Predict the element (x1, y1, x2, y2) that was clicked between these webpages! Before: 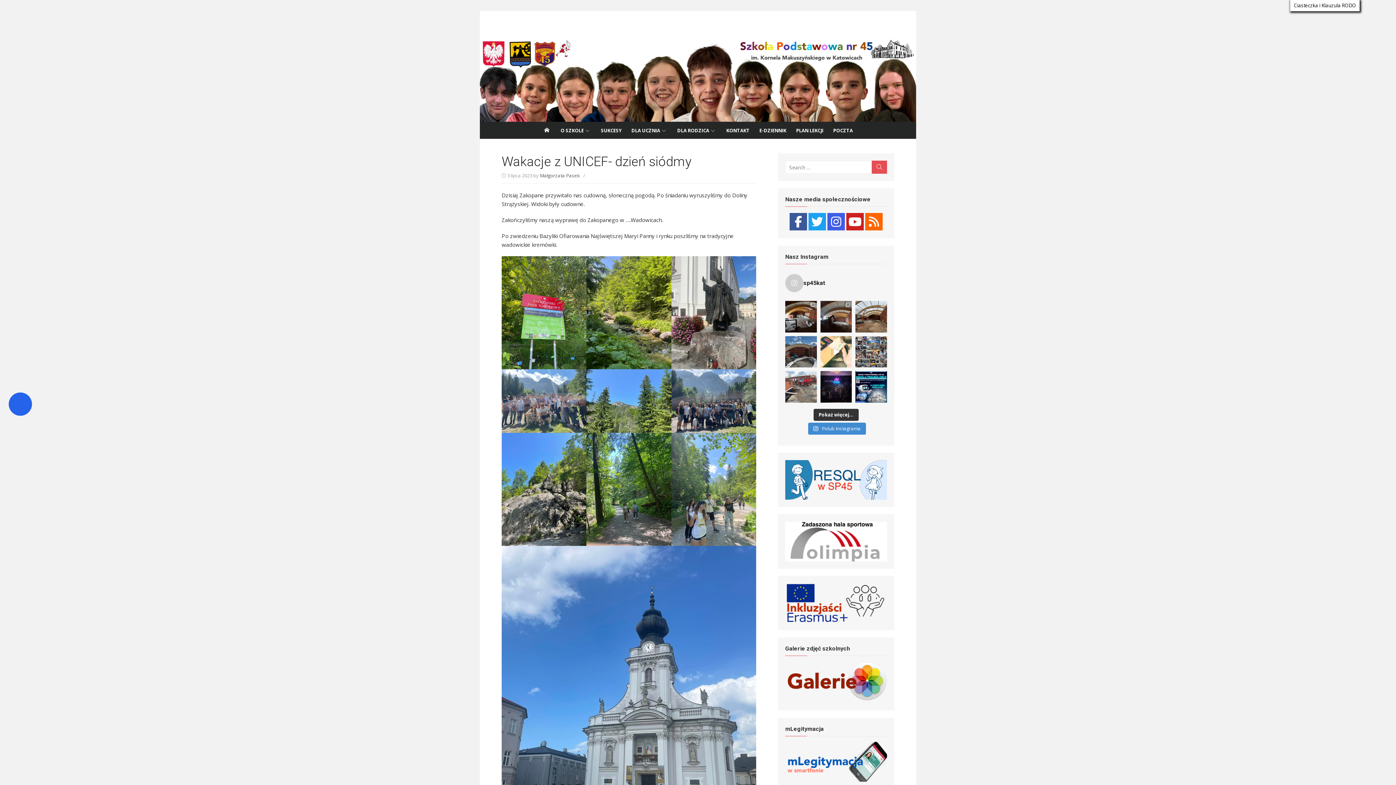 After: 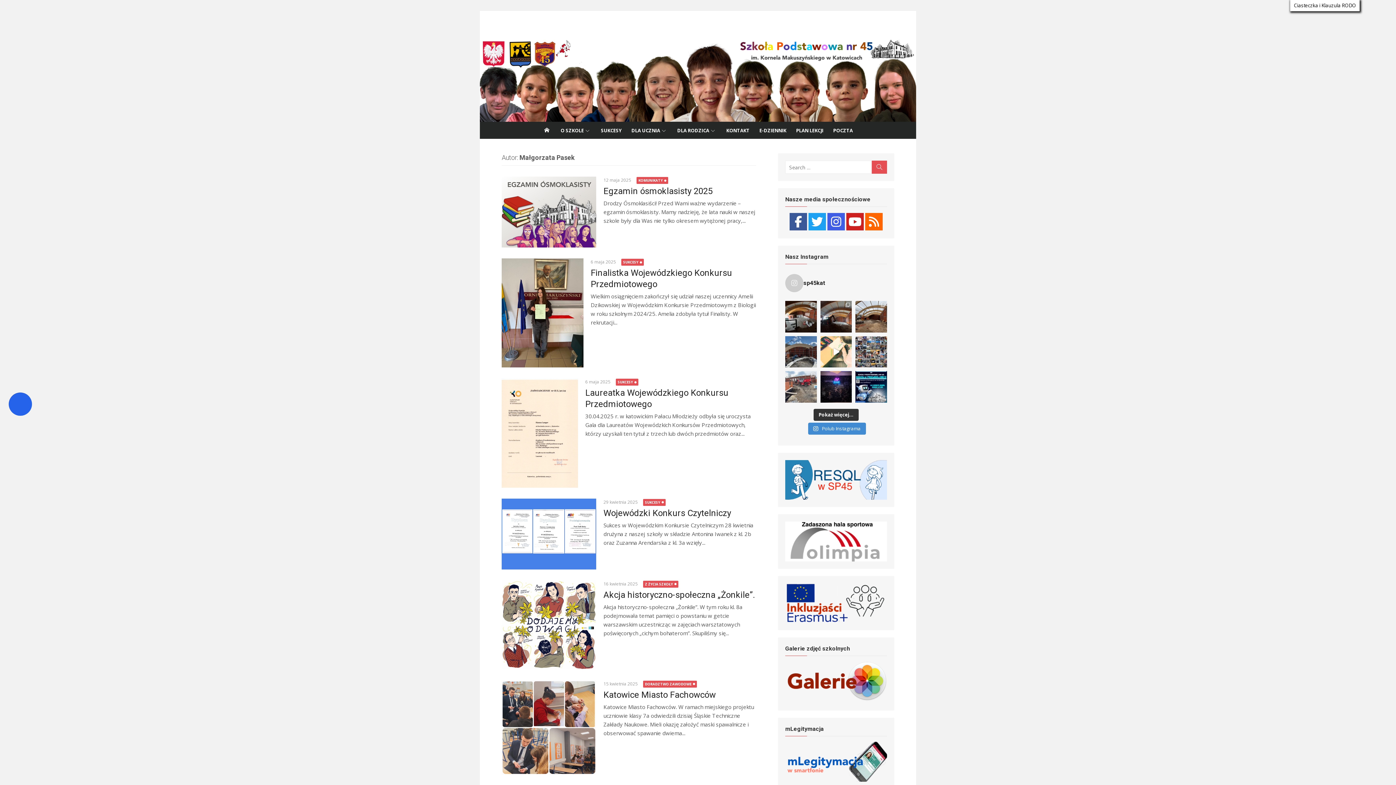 Action: label: Małgorzata Pasek bbox: (540, 172, 580, 178)